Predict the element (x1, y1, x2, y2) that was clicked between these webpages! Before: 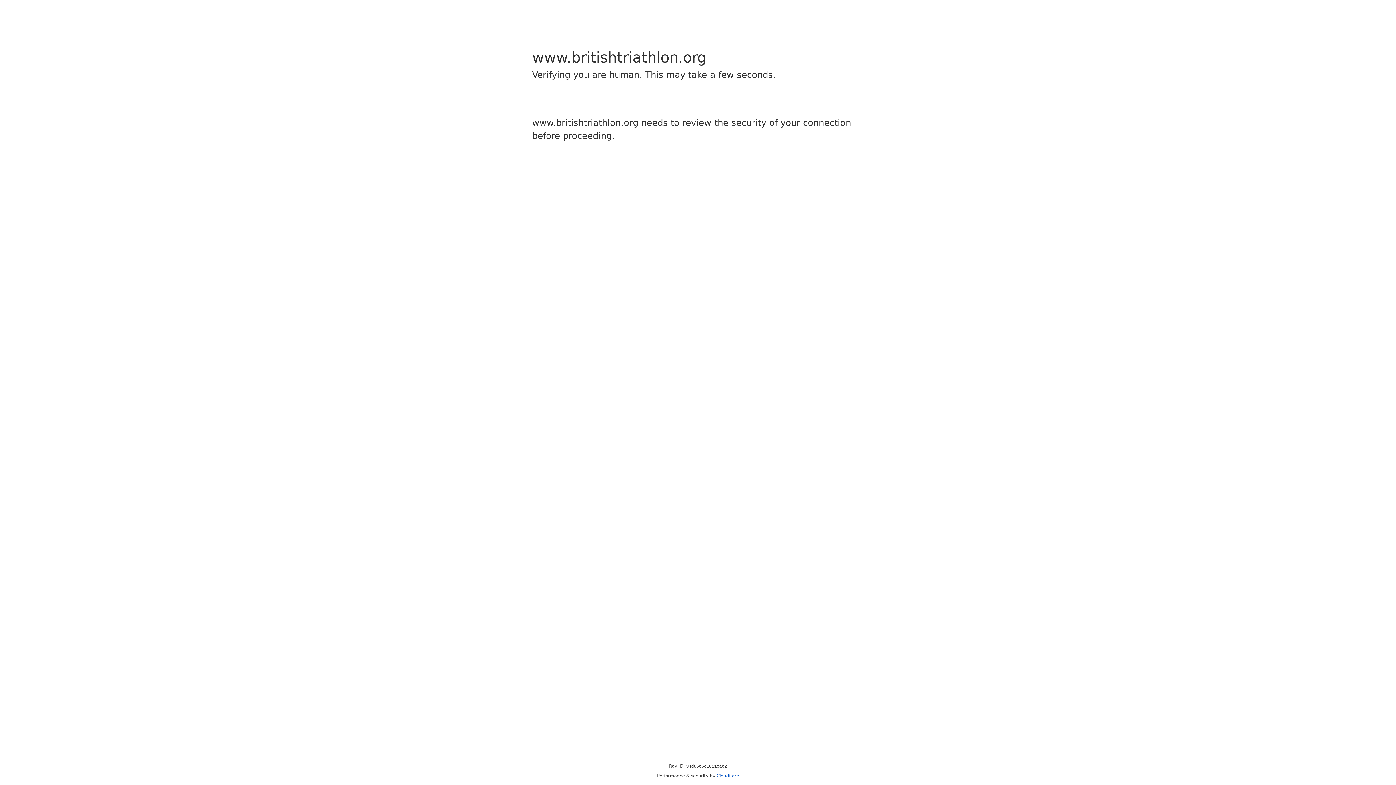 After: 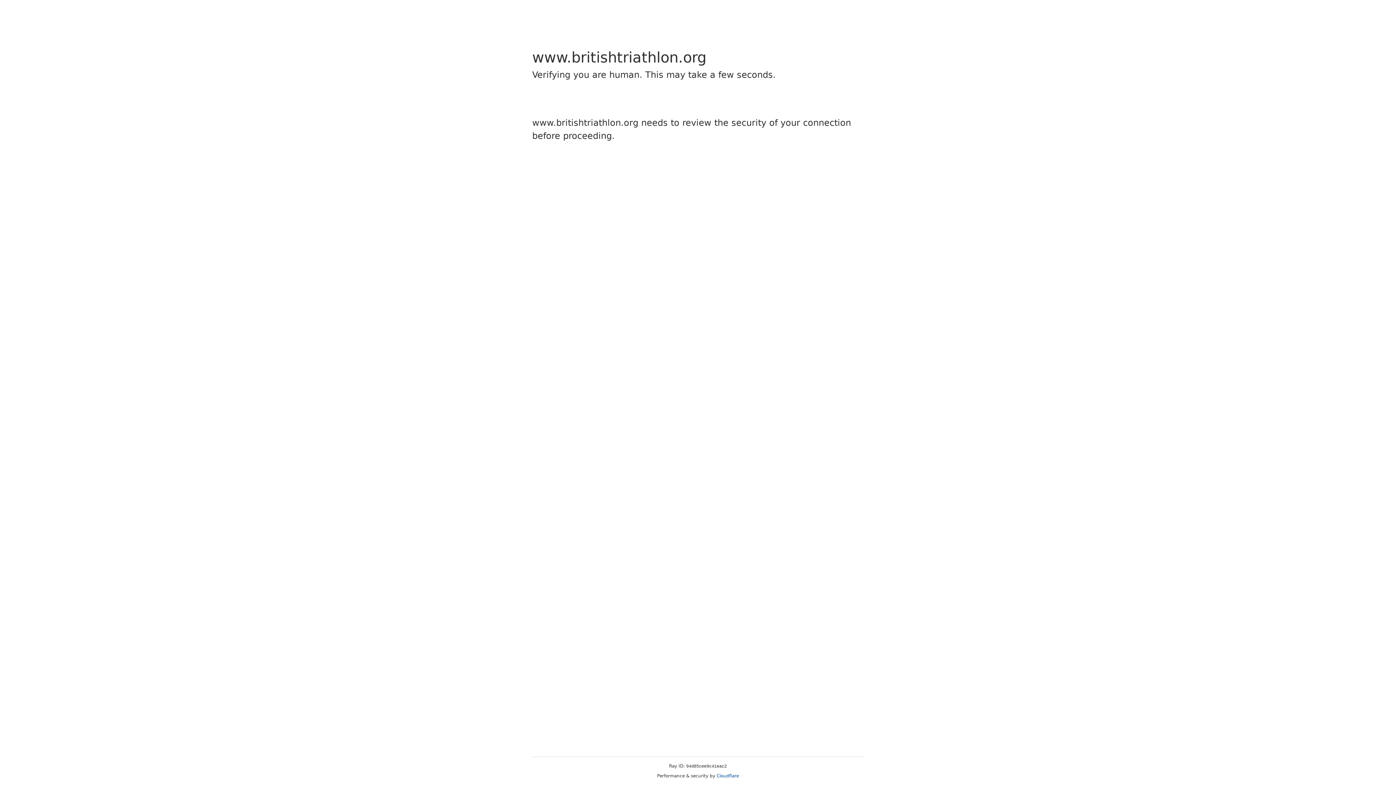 Action: bbox: (716, 773, 739, 778) label: Cloudflare